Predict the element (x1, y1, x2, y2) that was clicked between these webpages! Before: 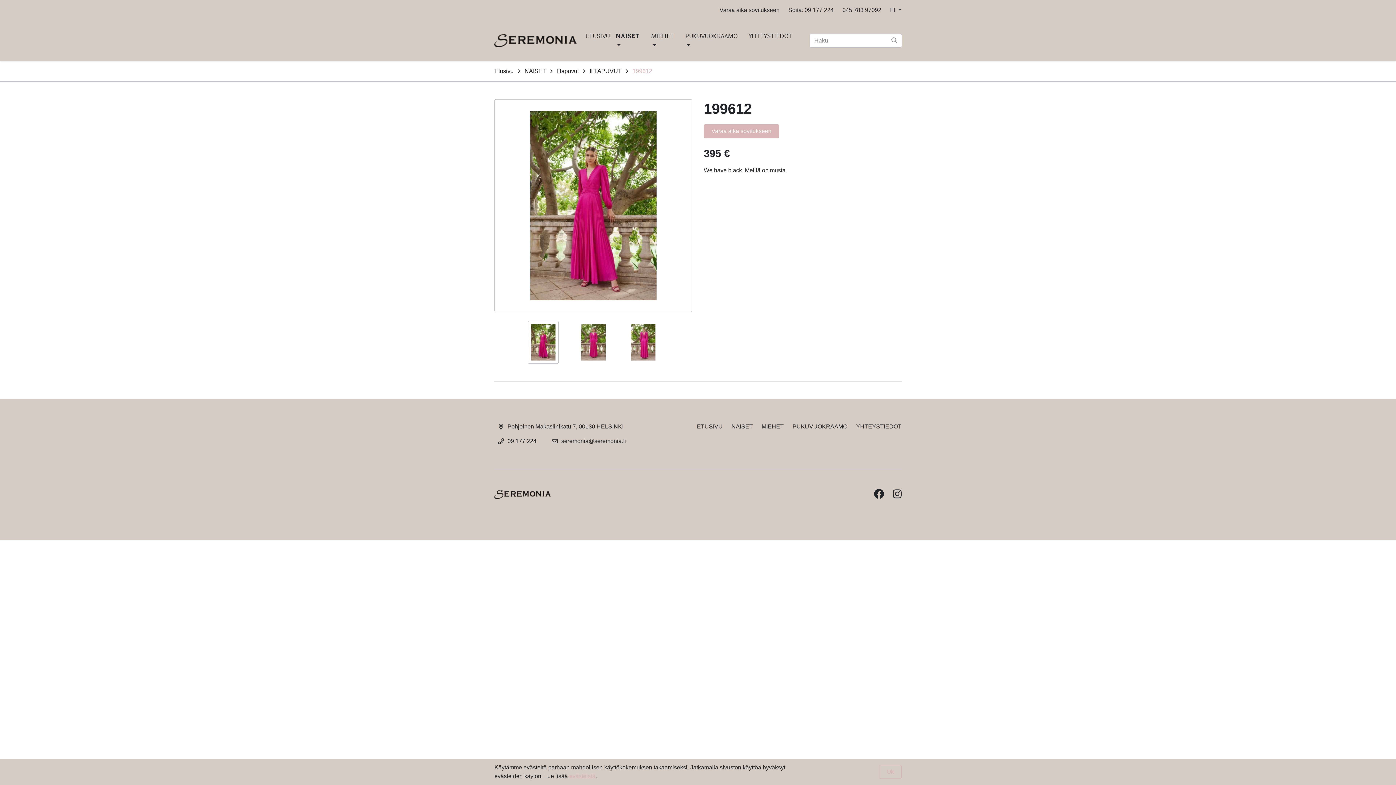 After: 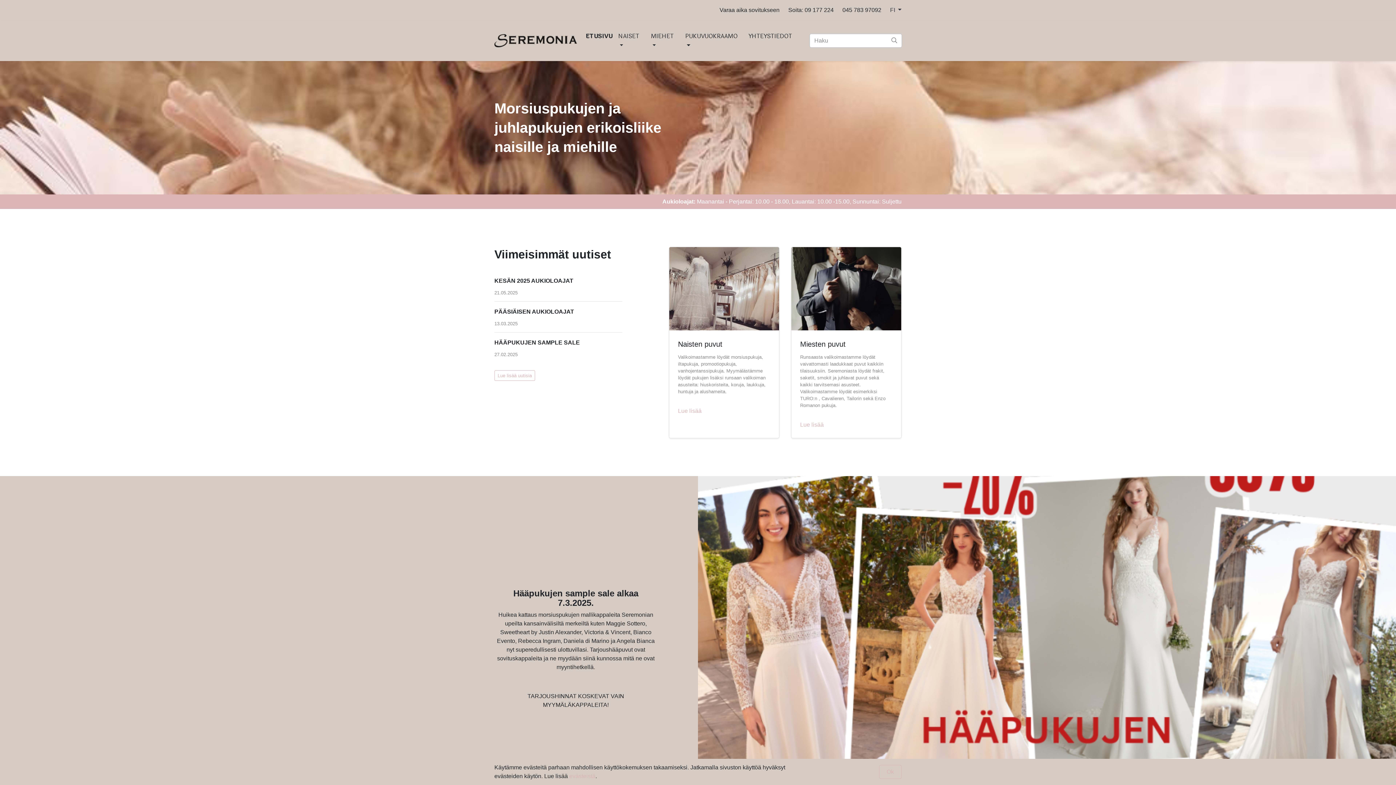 Action: label: Etusivu bbox: (494, 66, 513, 75)